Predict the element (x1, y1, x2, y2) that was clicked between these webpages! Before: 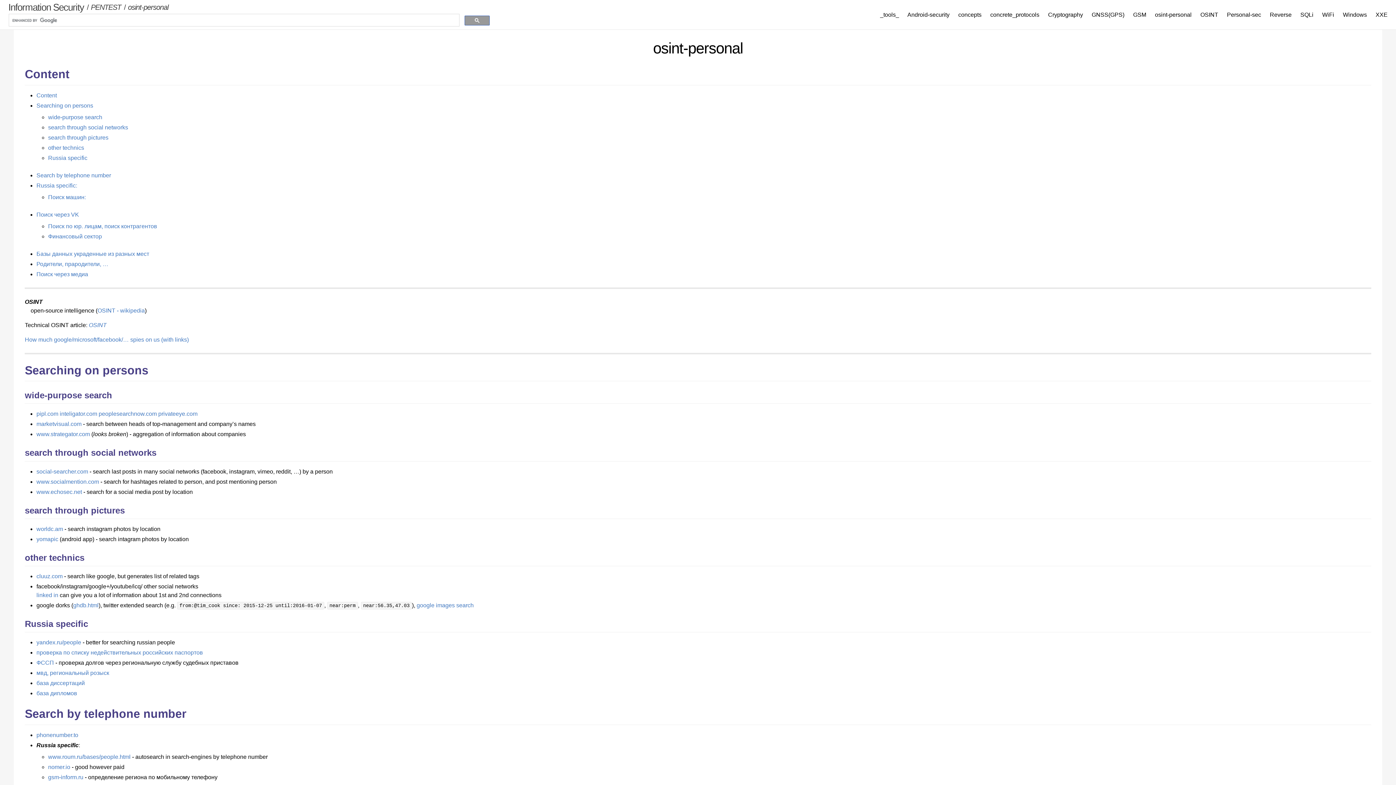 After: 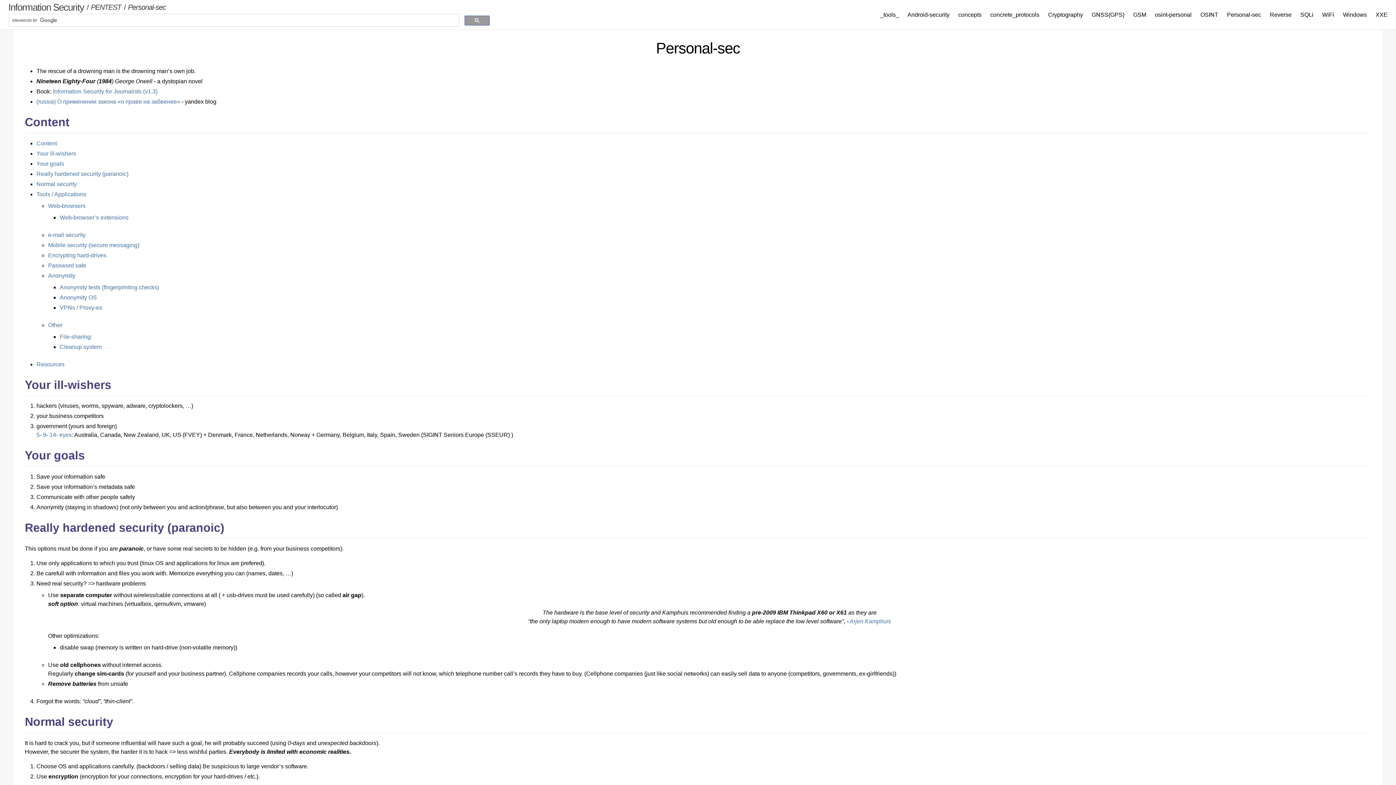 Action: label: Personal-sec bbox: (1227, 11, 1261, 17)